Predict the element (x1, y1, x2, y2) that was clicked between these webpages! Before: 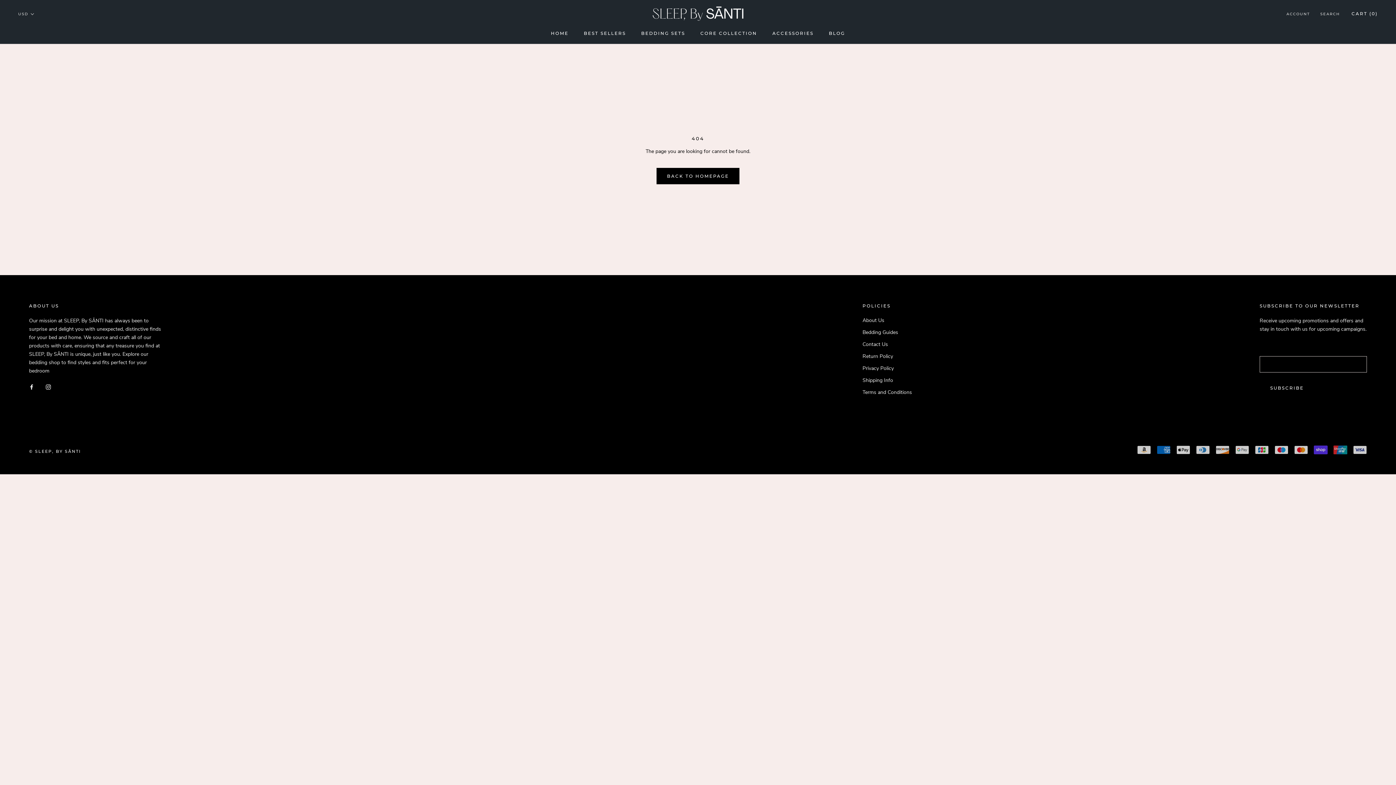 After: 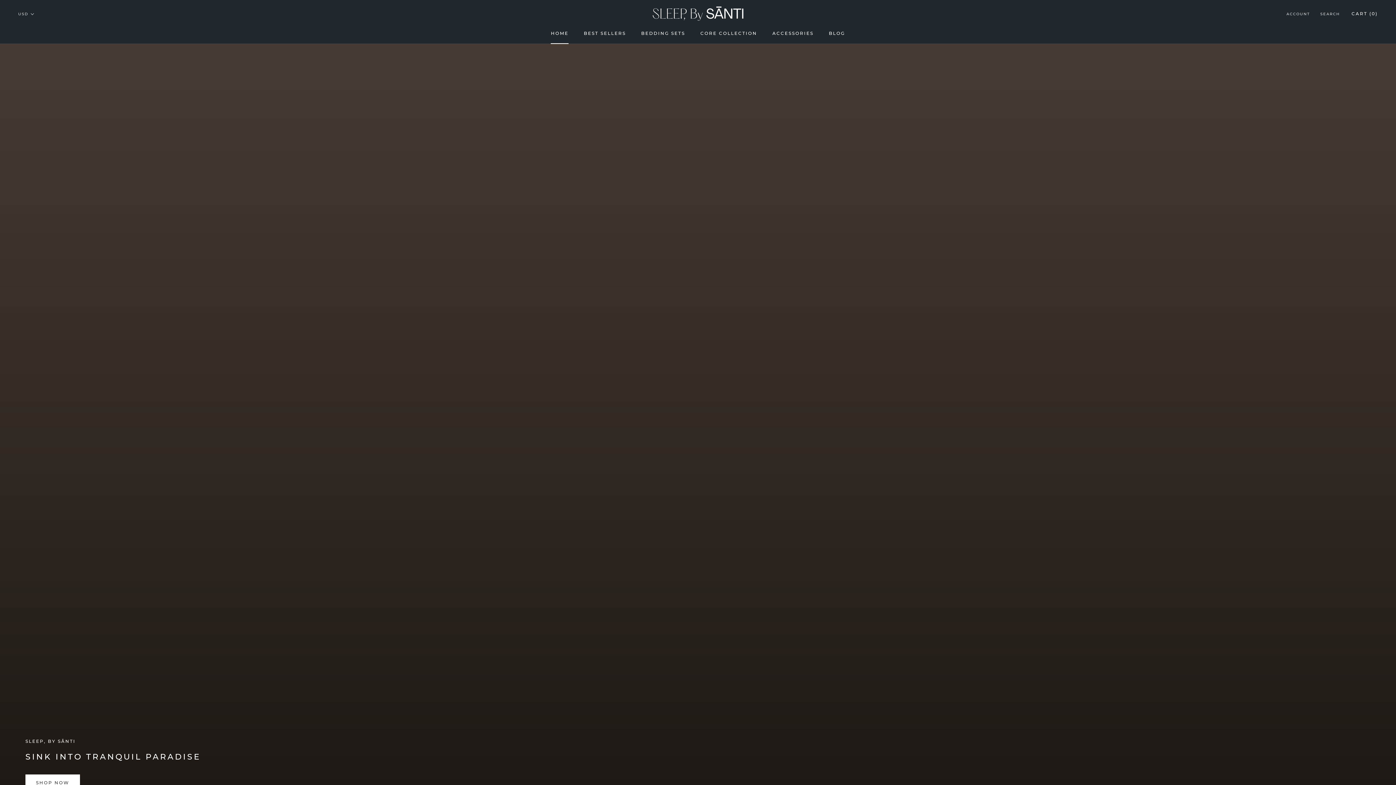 Action: bbox: (652, 6, 743, 20)